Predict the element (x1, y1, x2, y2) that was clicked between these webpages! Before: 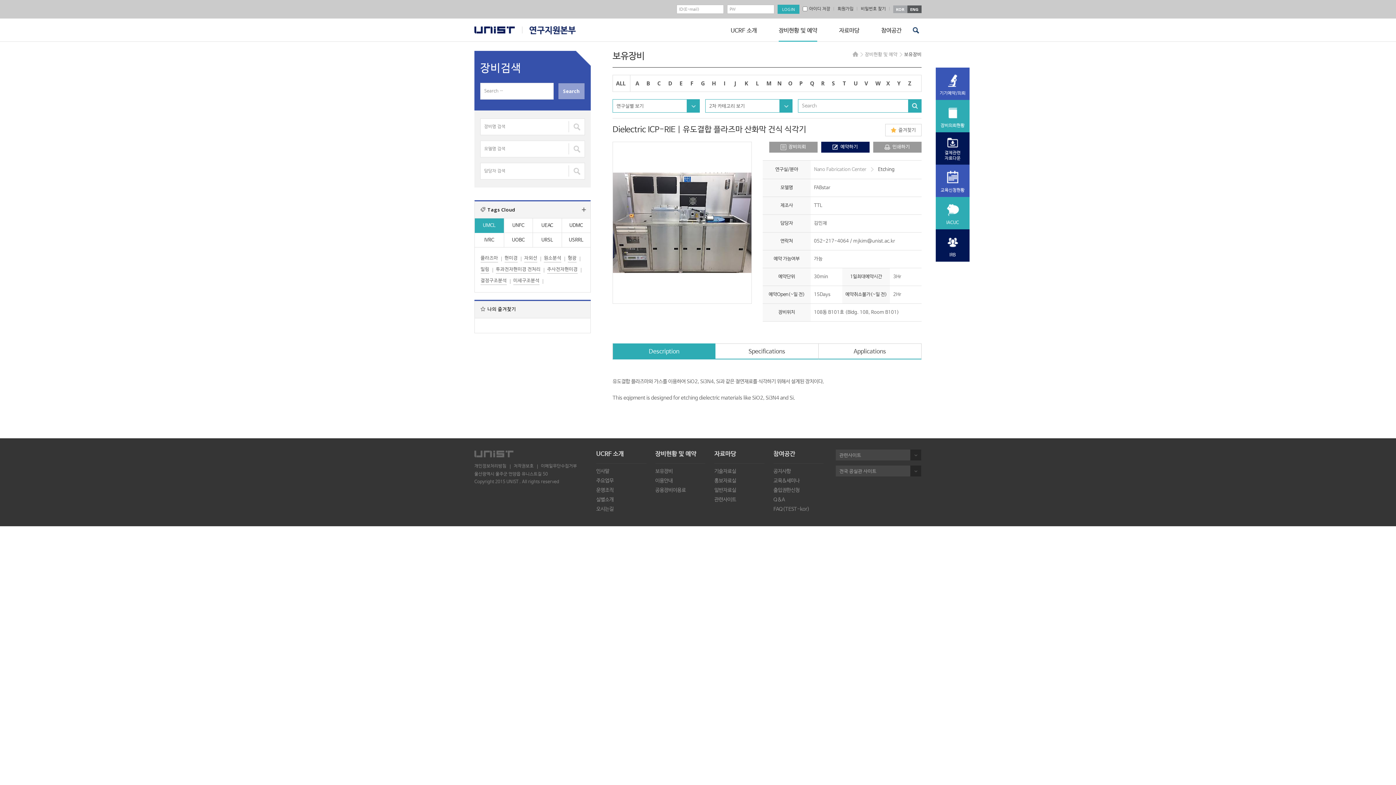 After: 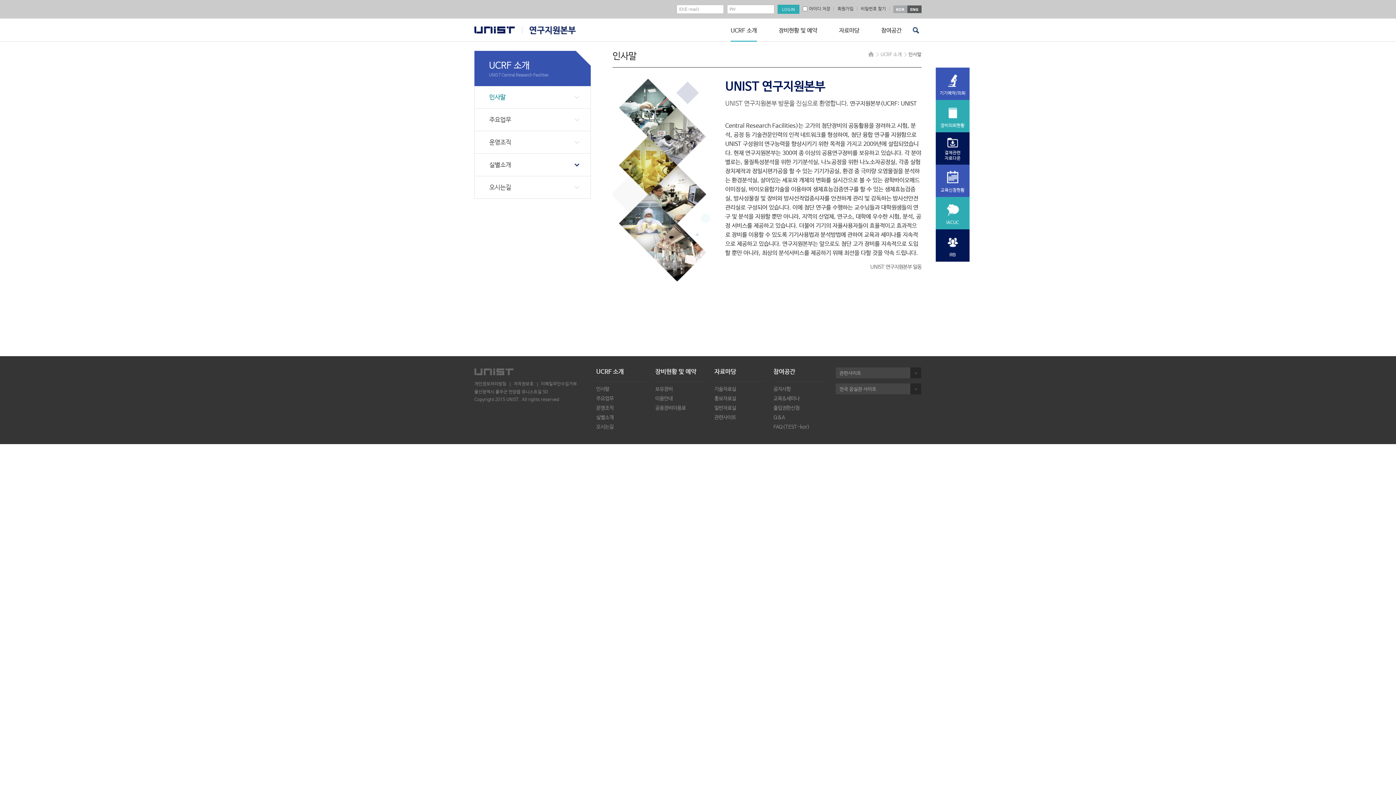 Action: bbox: (730, 26, 757, 41) label: UCRF 소개